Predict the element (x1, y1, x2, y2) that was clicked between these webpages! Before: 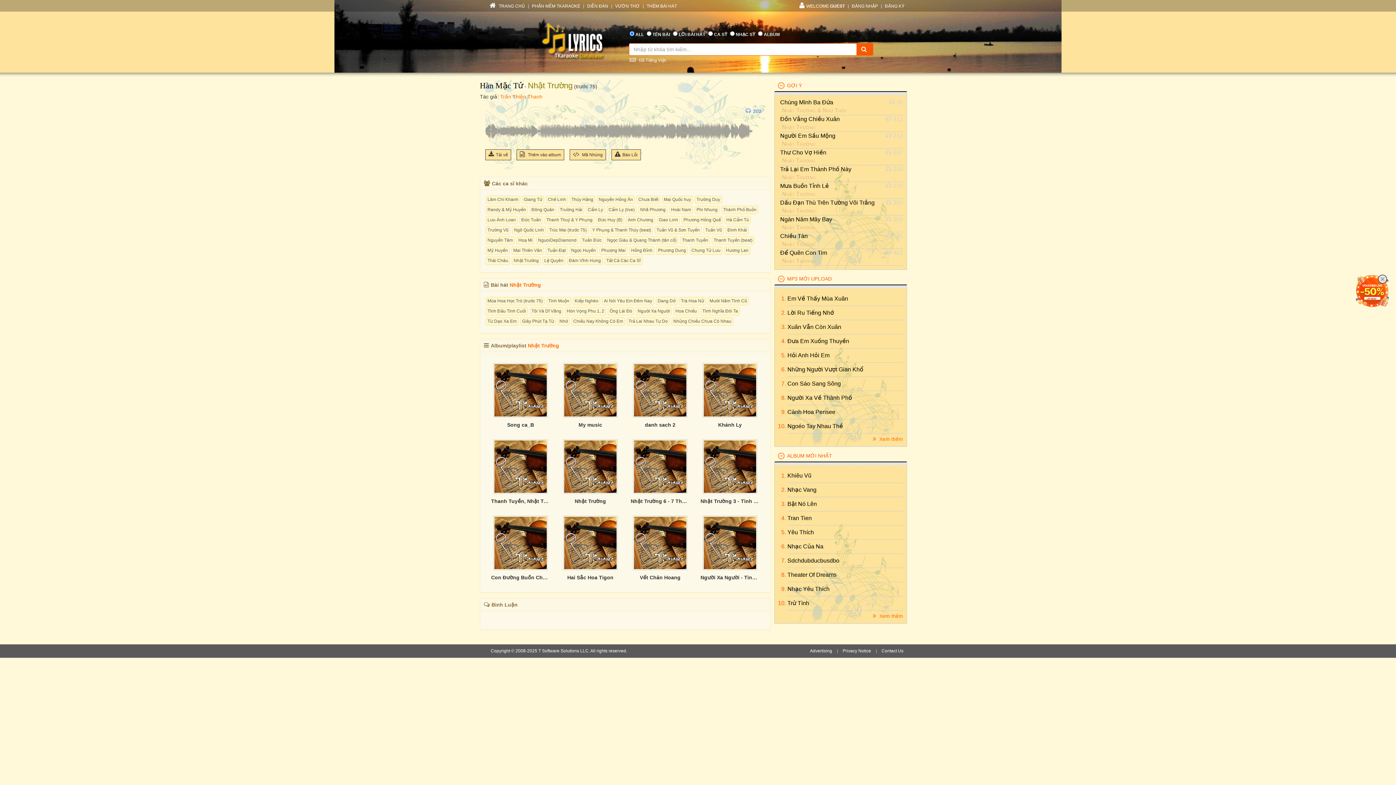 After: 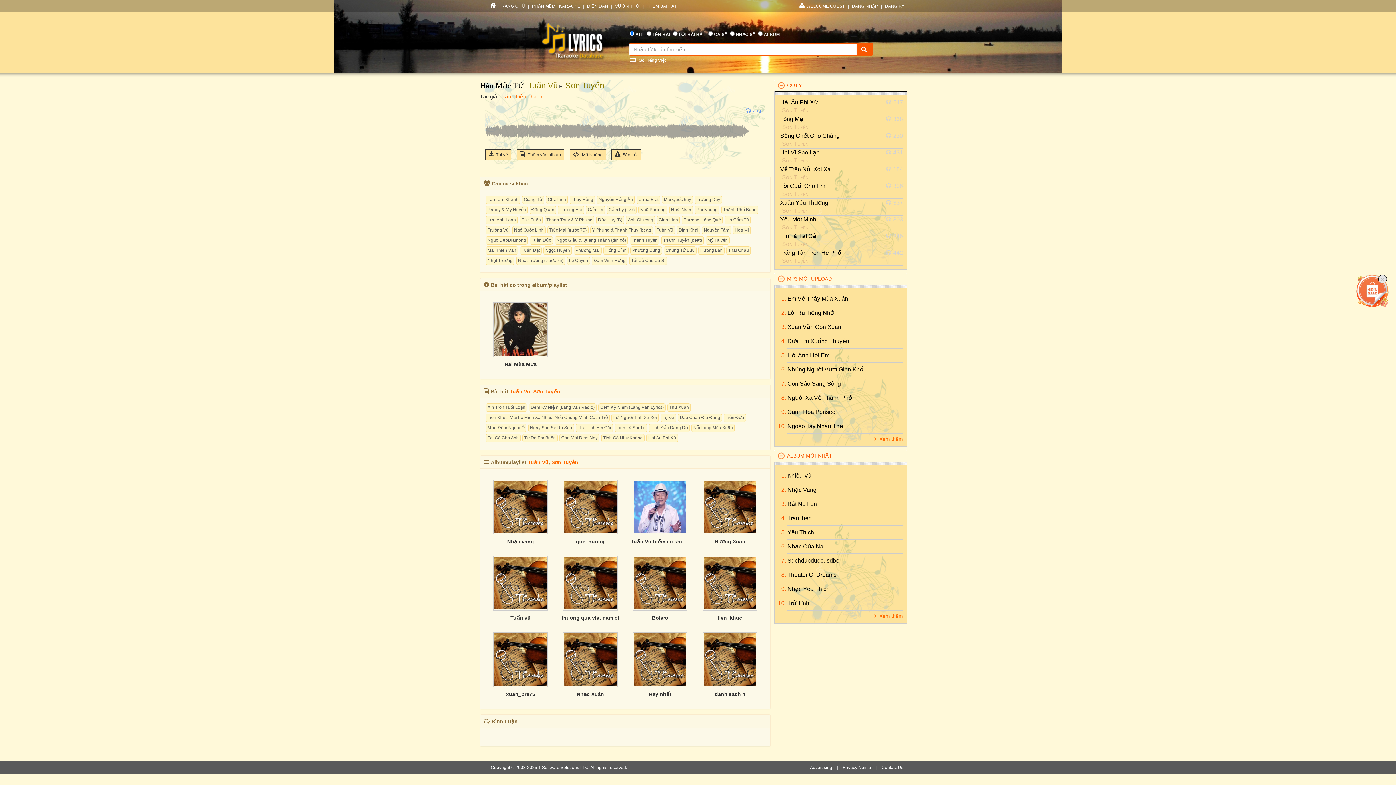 Action: bbox: (654, 226, 701, 234) label: Tuấn Vũ & Sơn Tuyền